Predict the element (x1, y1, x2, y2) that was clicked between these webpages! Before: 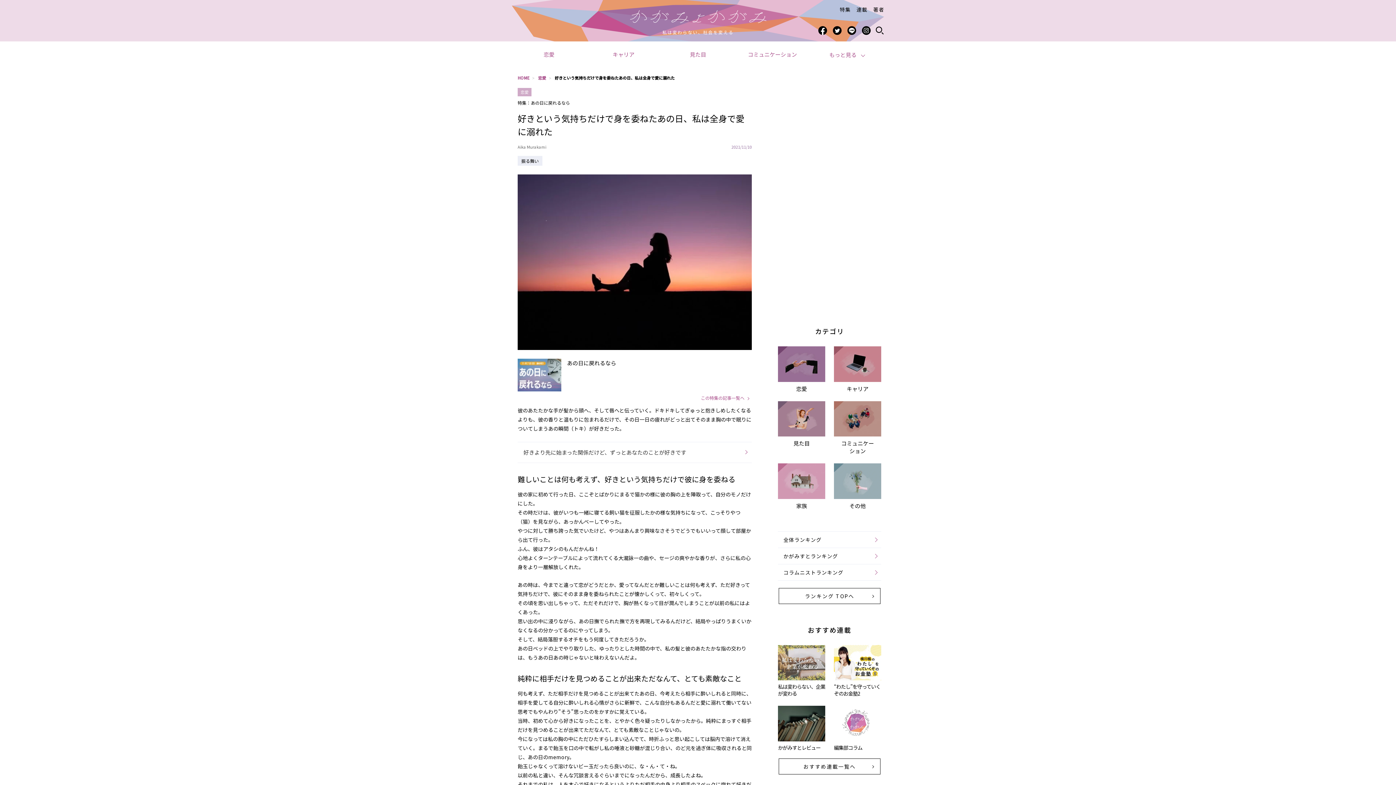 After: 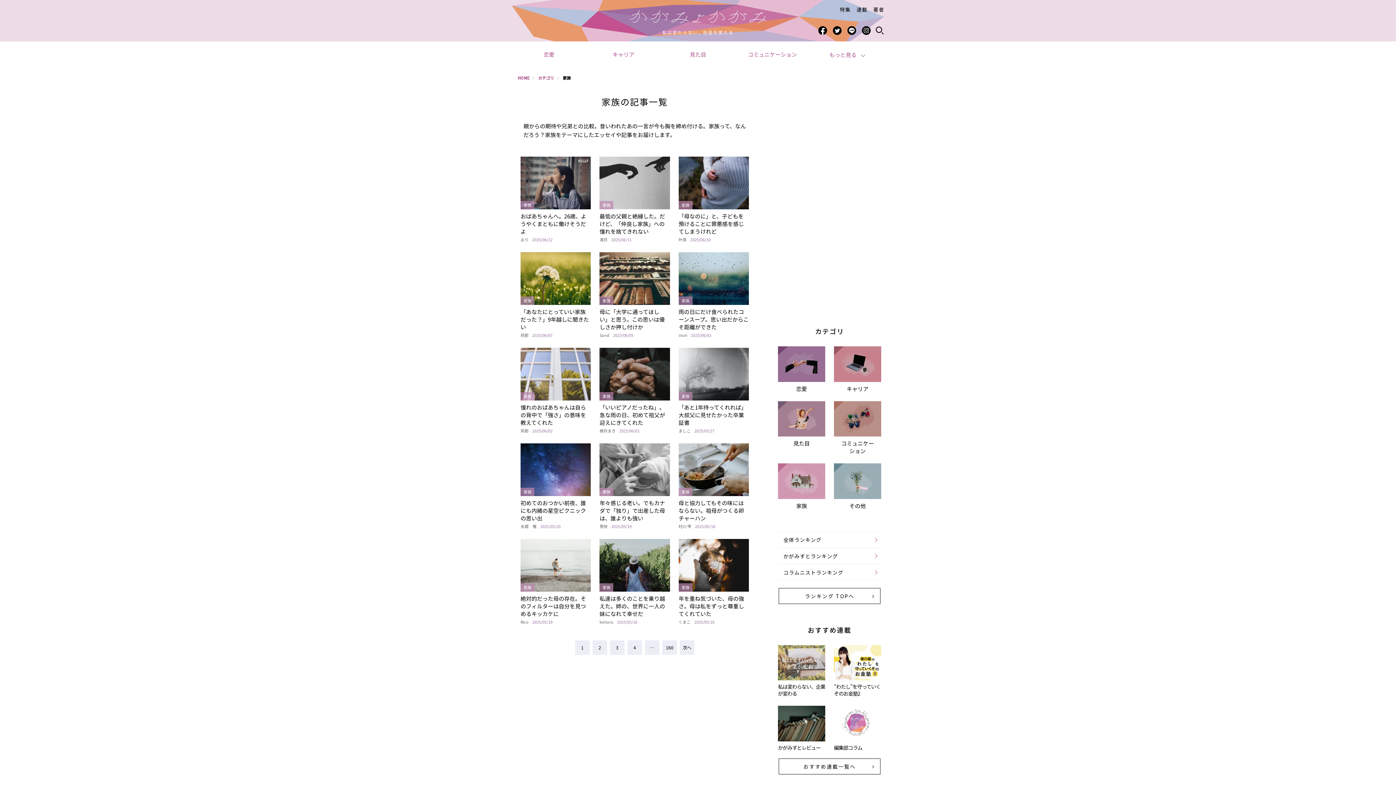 Action: bbox: (778, 463, 825, 499)